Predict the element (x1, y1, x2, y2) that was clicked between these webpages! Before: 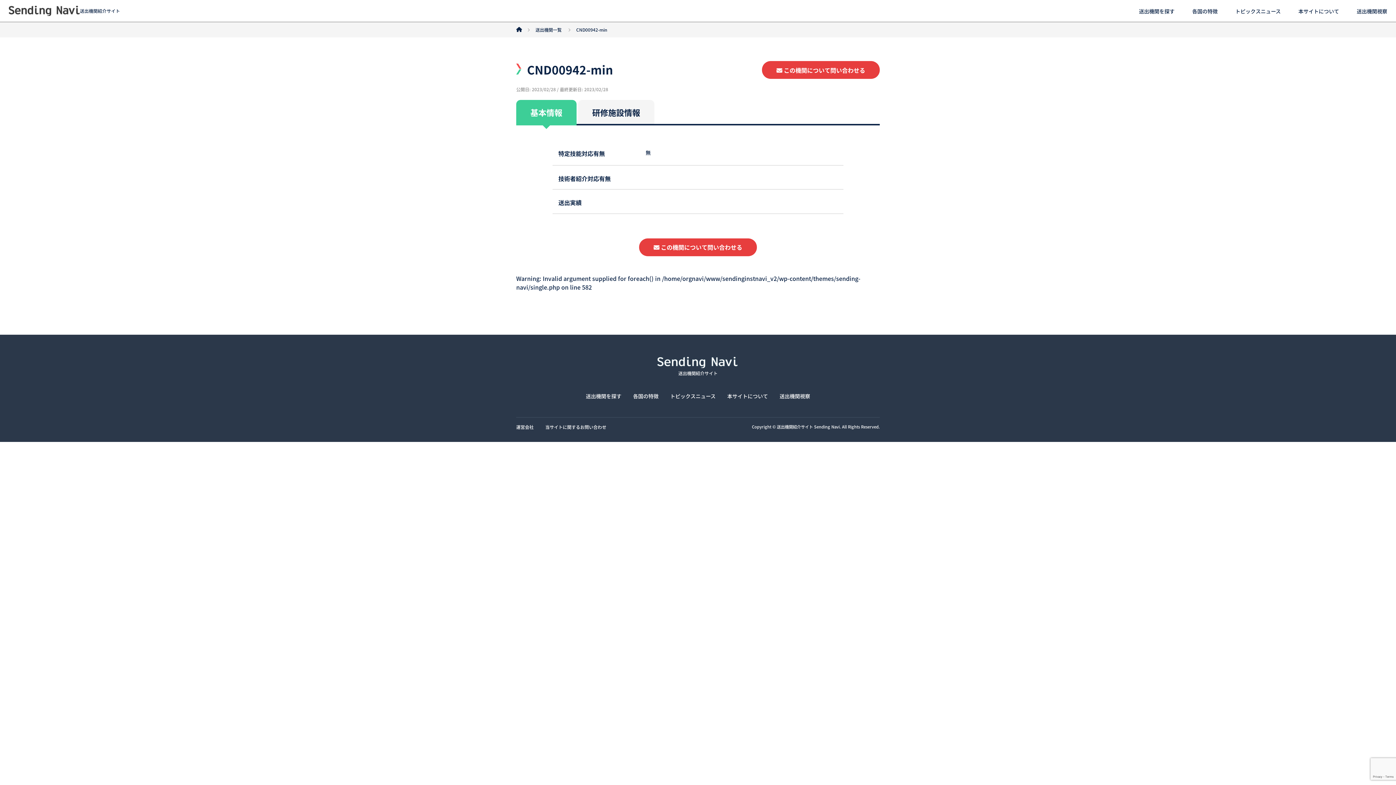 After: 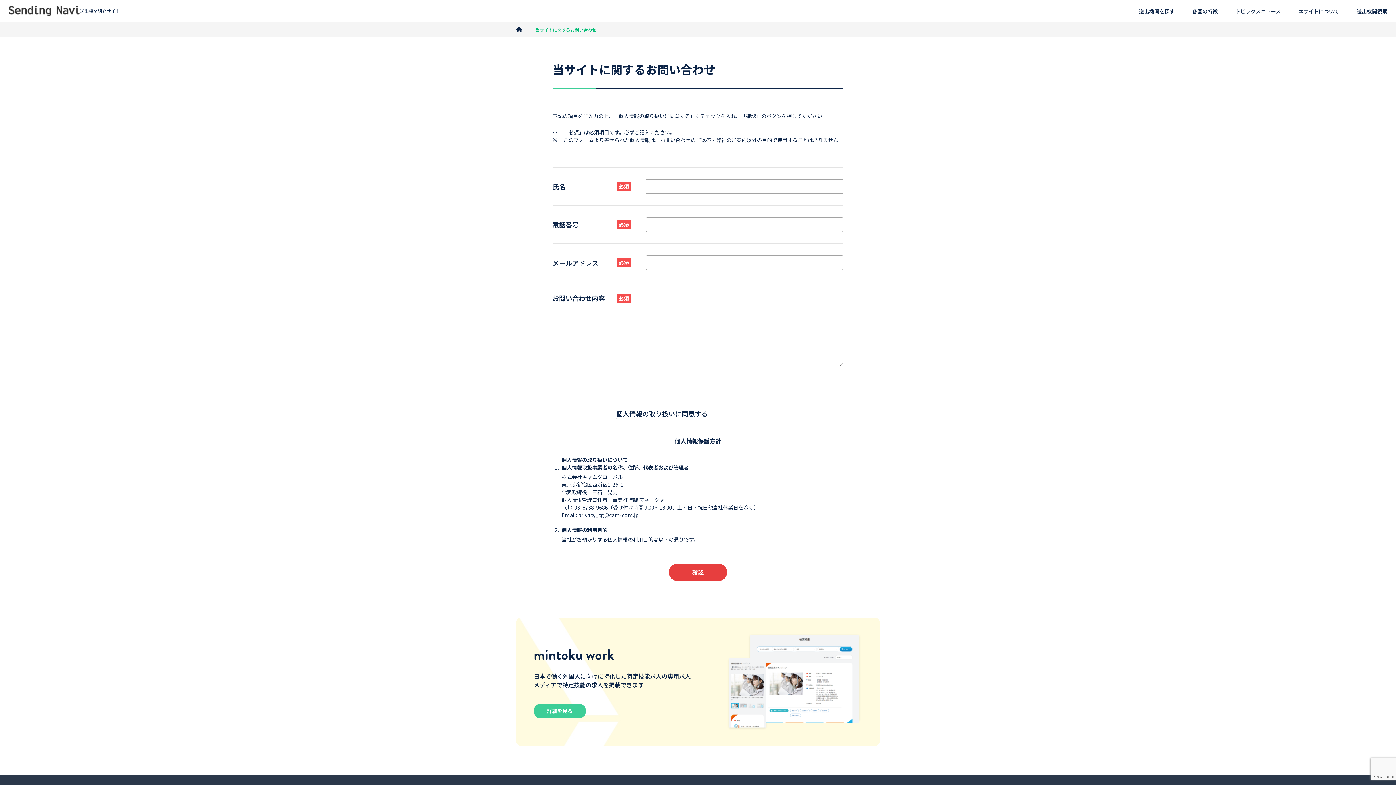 Action: bbox: (545, 423, 606, 430) label: 当サイトに関するお問い合わせ